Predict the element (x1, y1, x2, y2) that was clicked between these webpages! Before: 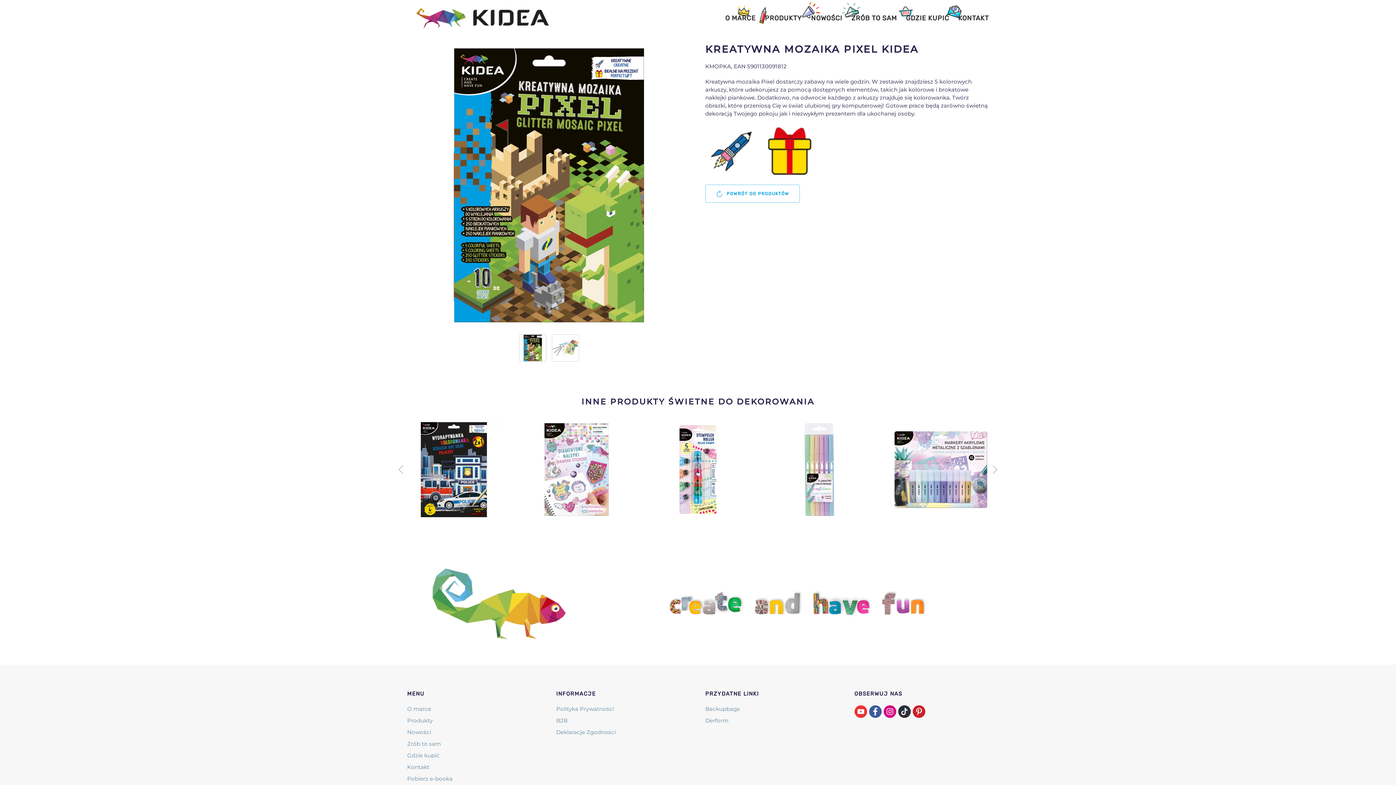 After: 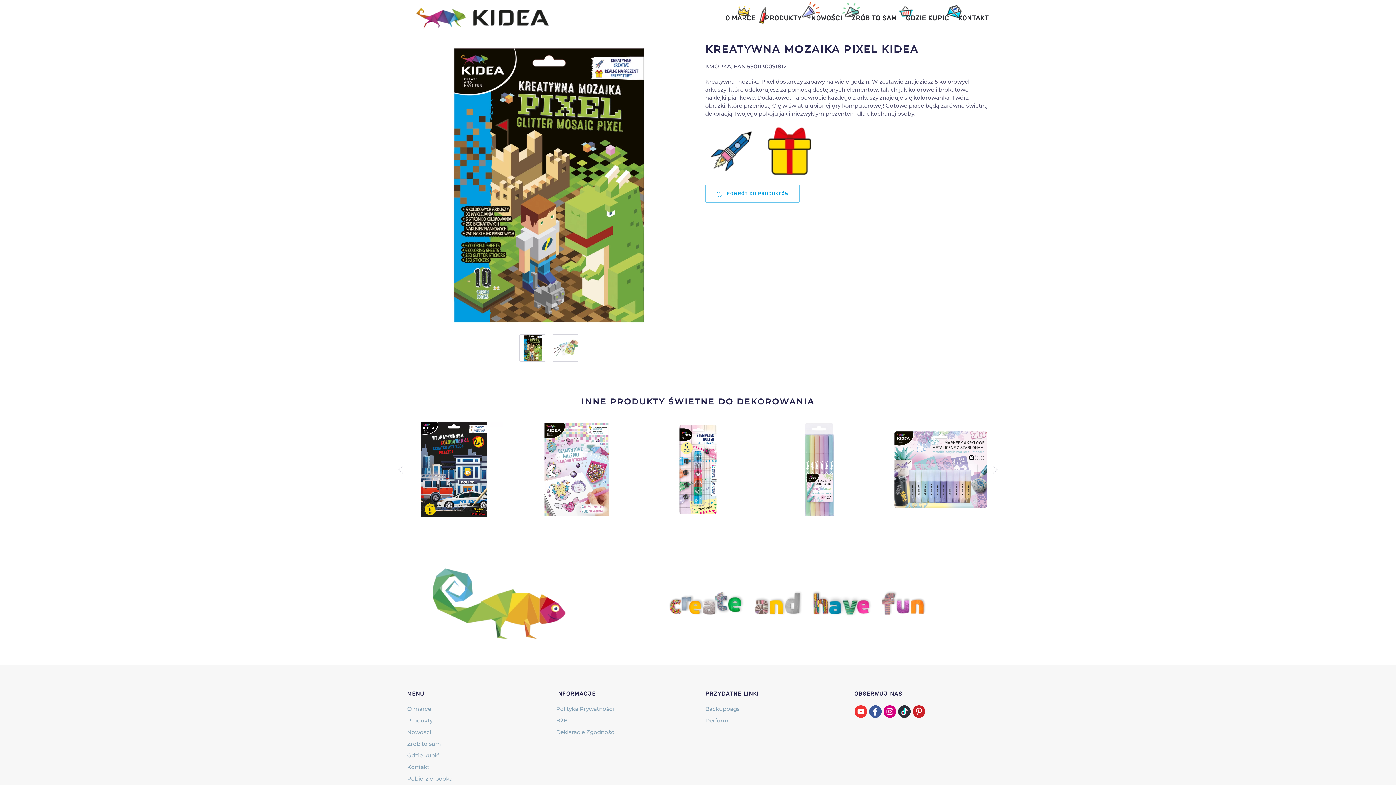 Action: label: Slide 1 bbox: (519, 334, 546, 361)